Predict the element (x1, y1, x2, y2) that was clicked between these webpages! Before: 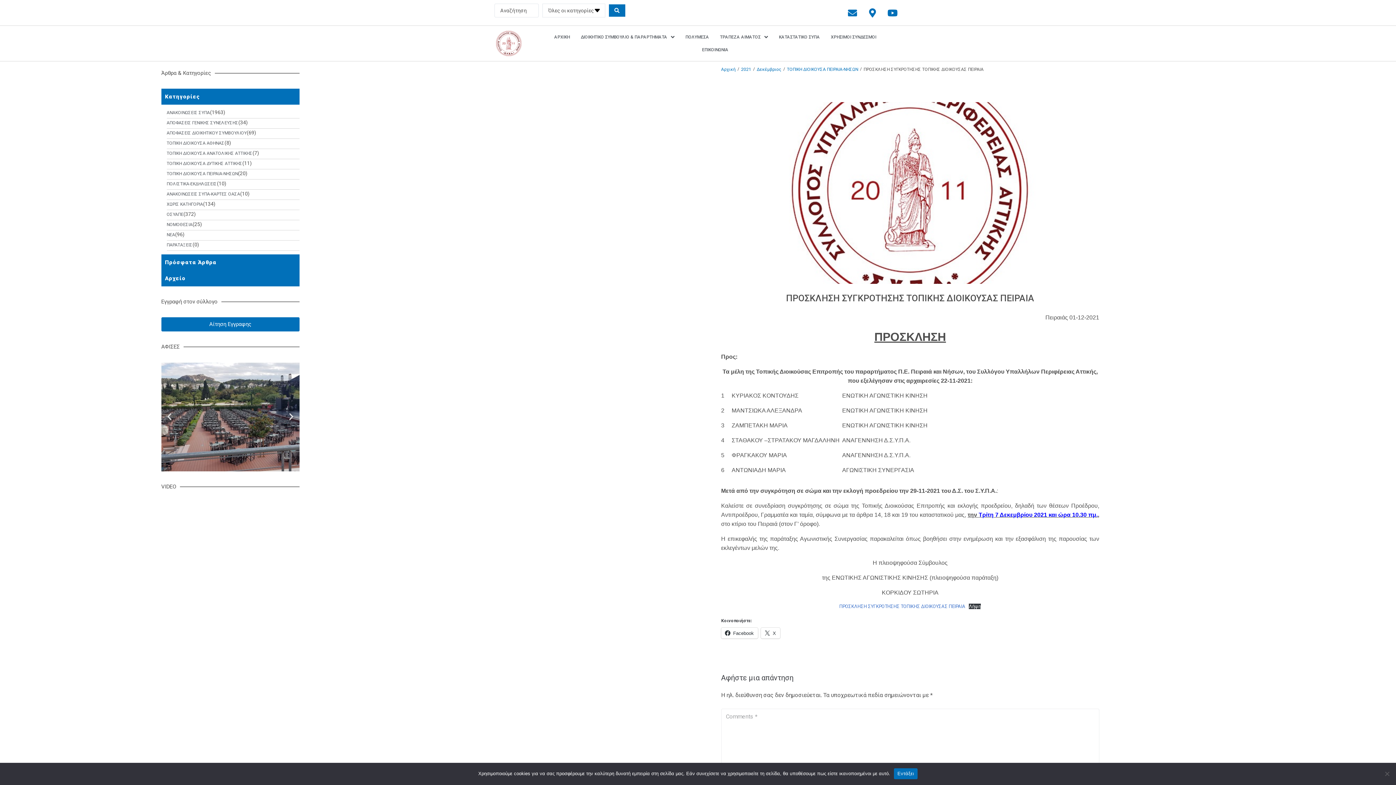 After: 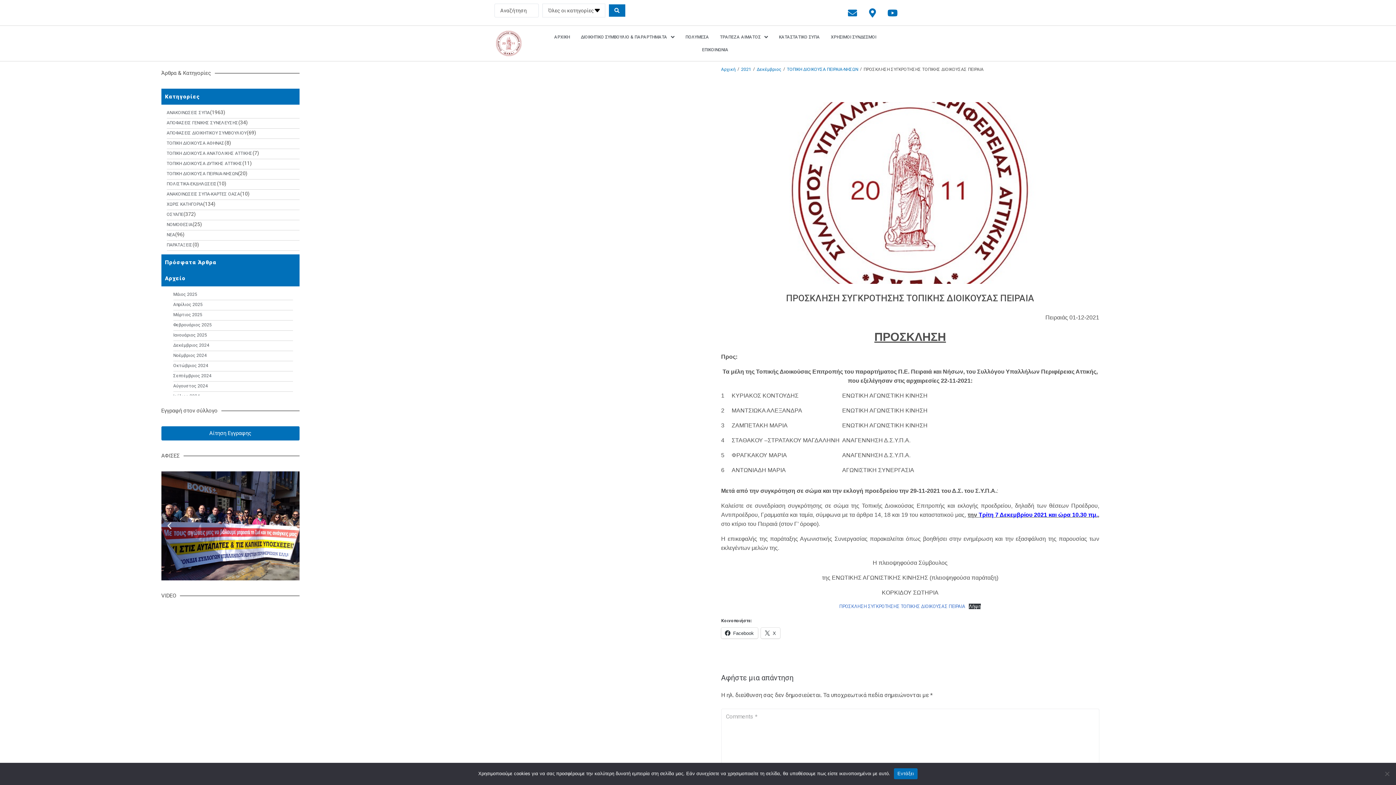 Action: label: Αρχείο bbox: (161, 270, 299, 286)